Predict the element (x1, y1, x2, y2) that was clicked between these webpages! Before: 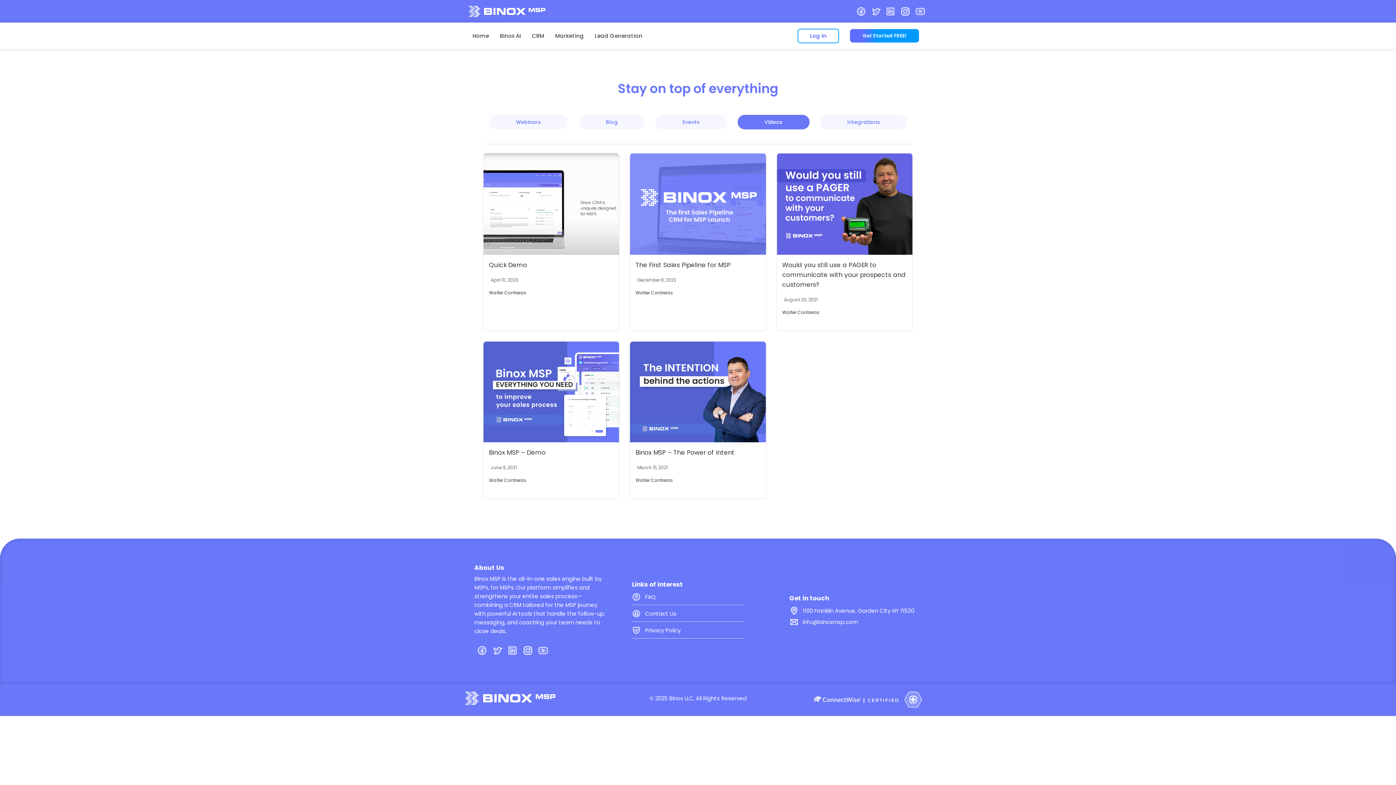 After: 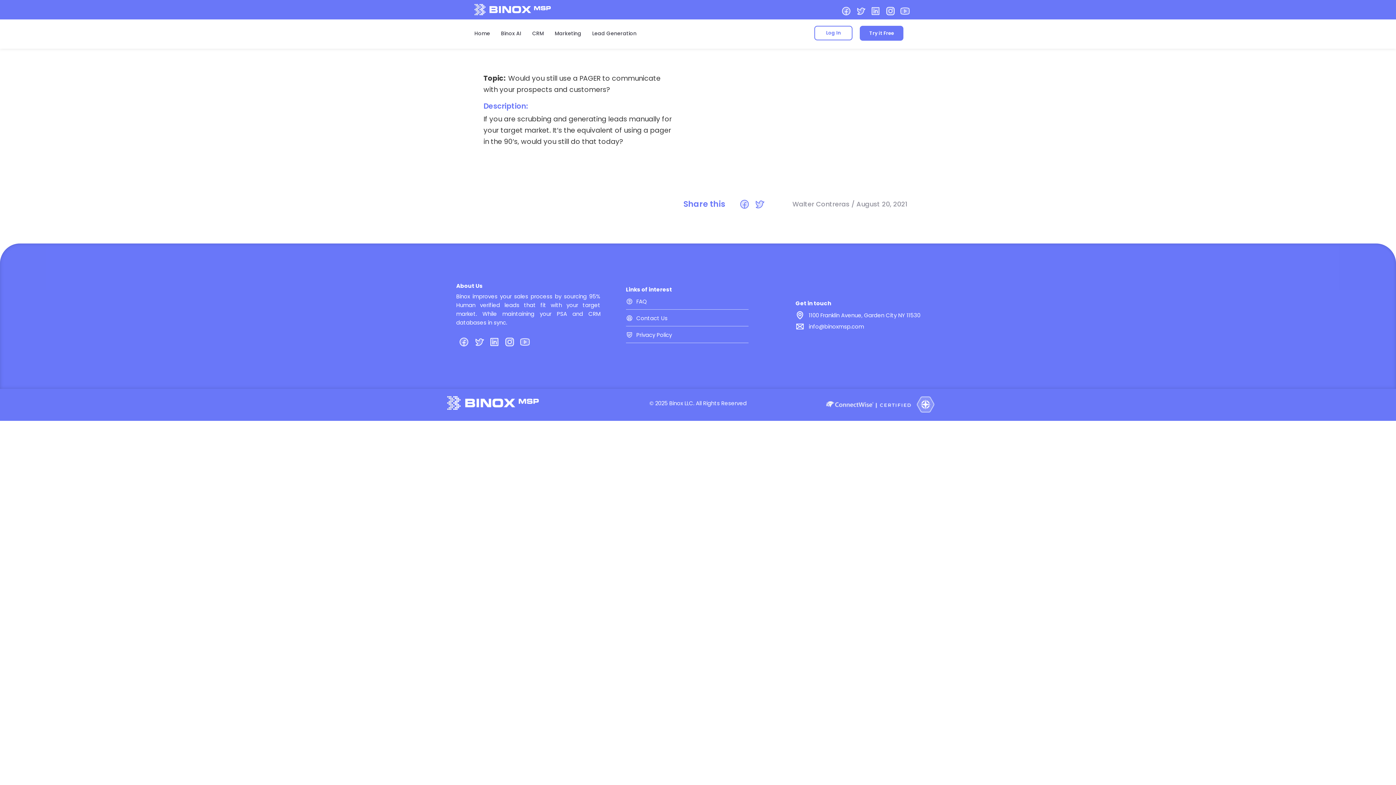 Action: bbox: (782, 260, 906, 288) label: Would you still use a PAGER to communicate with your prospects and customers?